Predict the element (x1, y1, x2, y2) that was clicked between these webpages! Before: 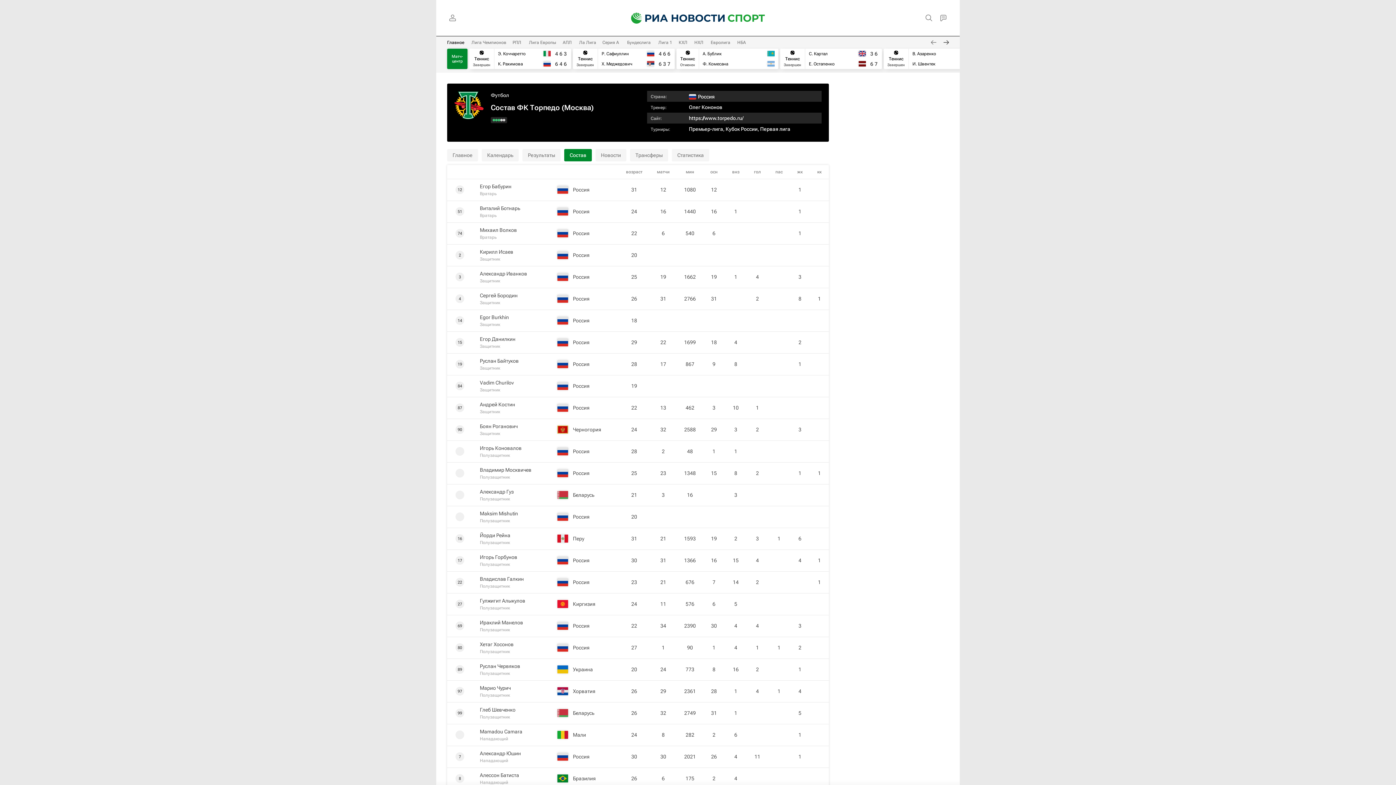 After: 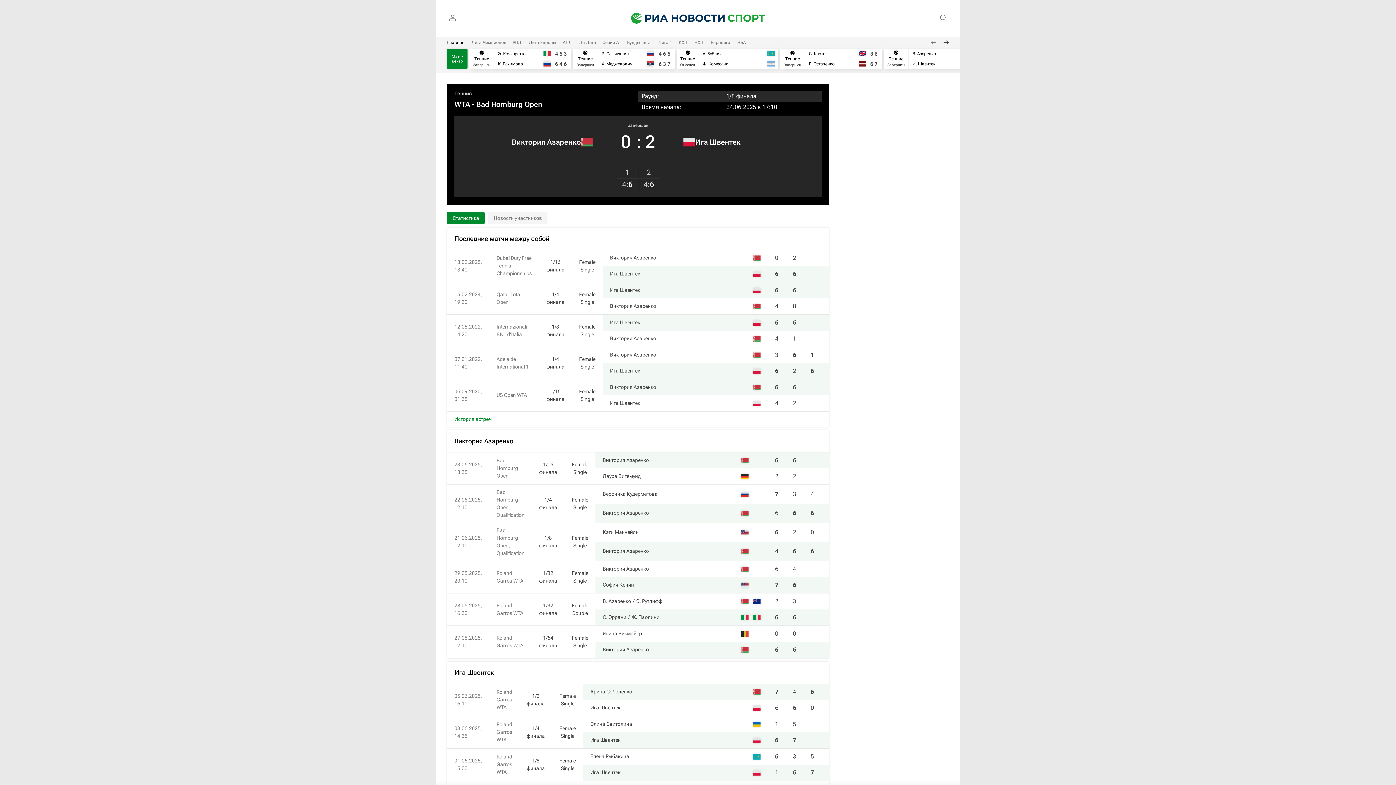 Action: bbox: (884, 48, 985, 69)